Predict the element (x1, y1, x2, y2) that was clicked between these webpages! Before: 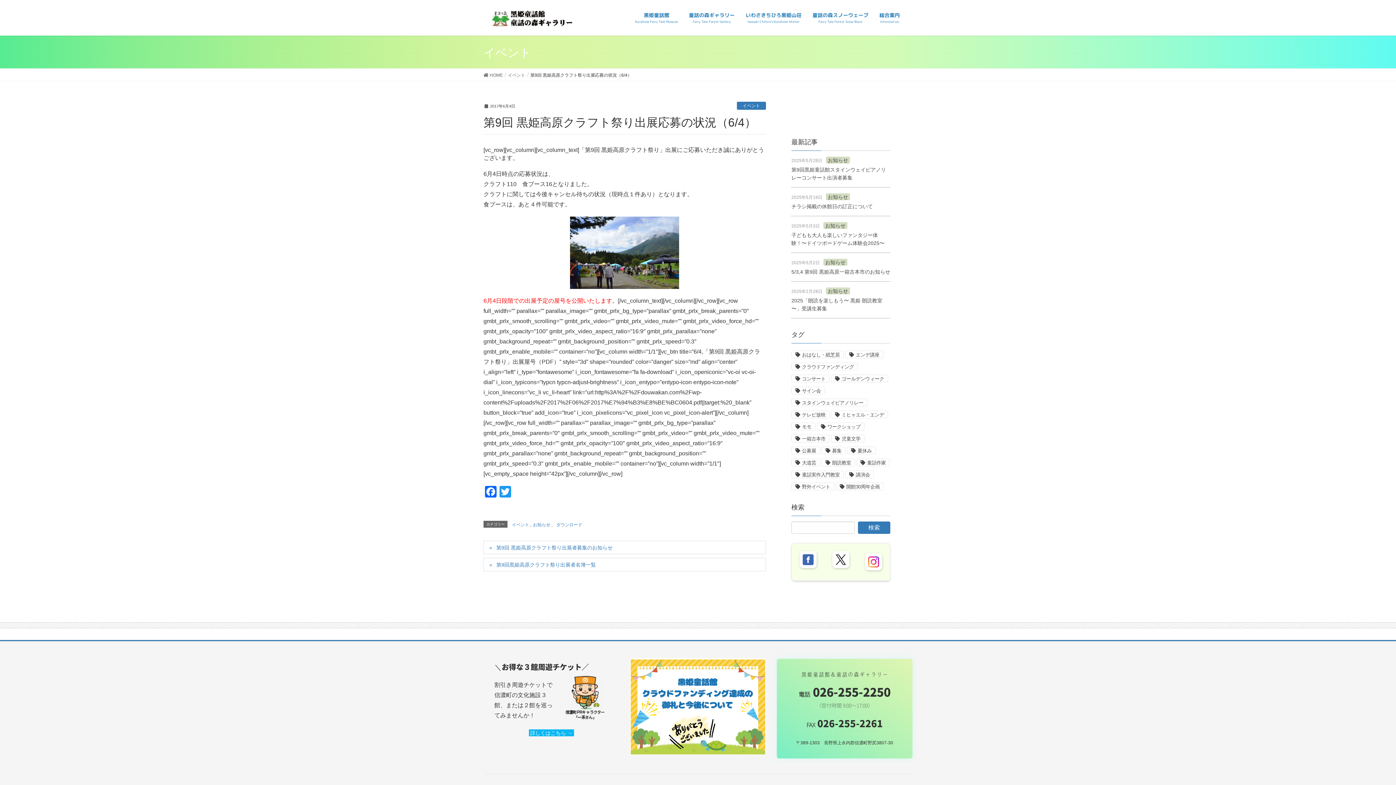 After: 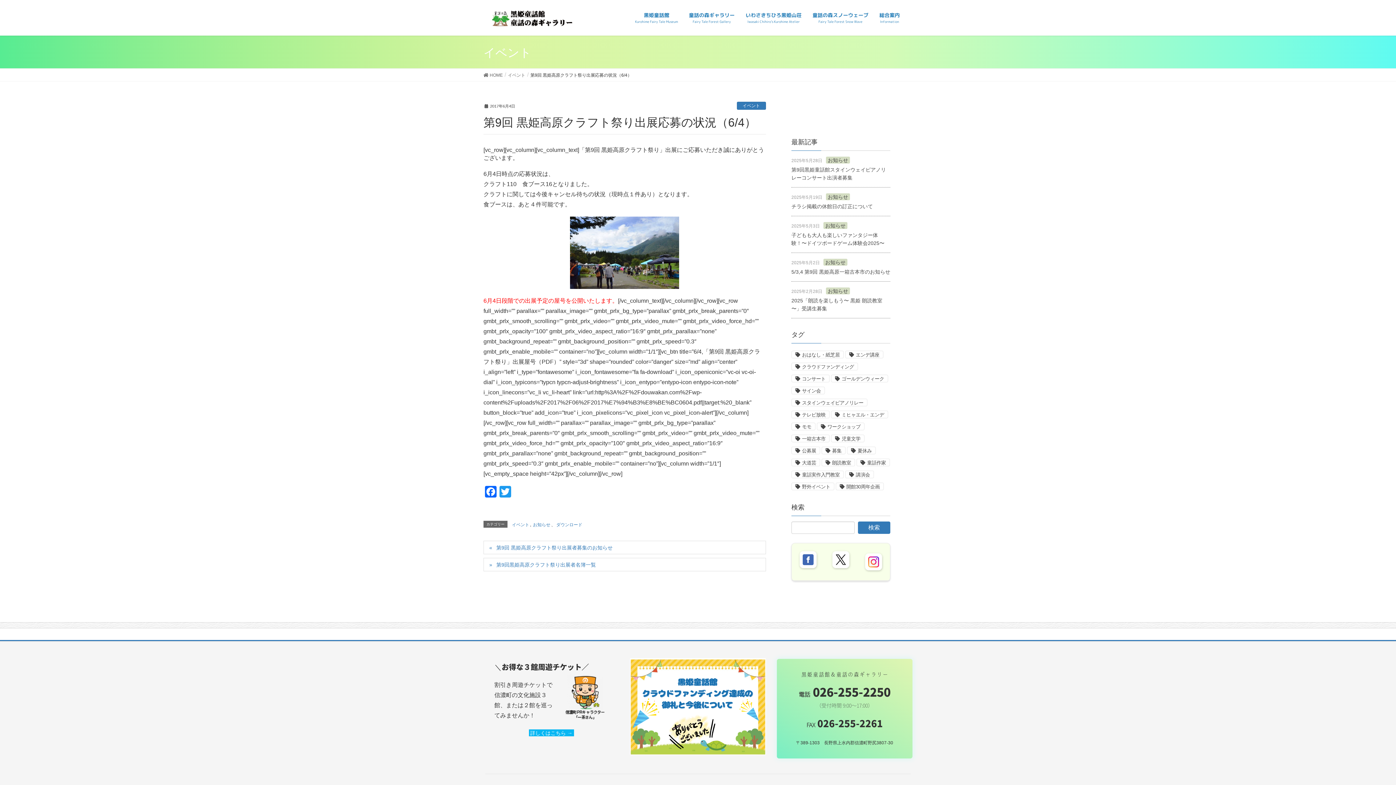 Action: bbox: (830, 549, 851, 570)